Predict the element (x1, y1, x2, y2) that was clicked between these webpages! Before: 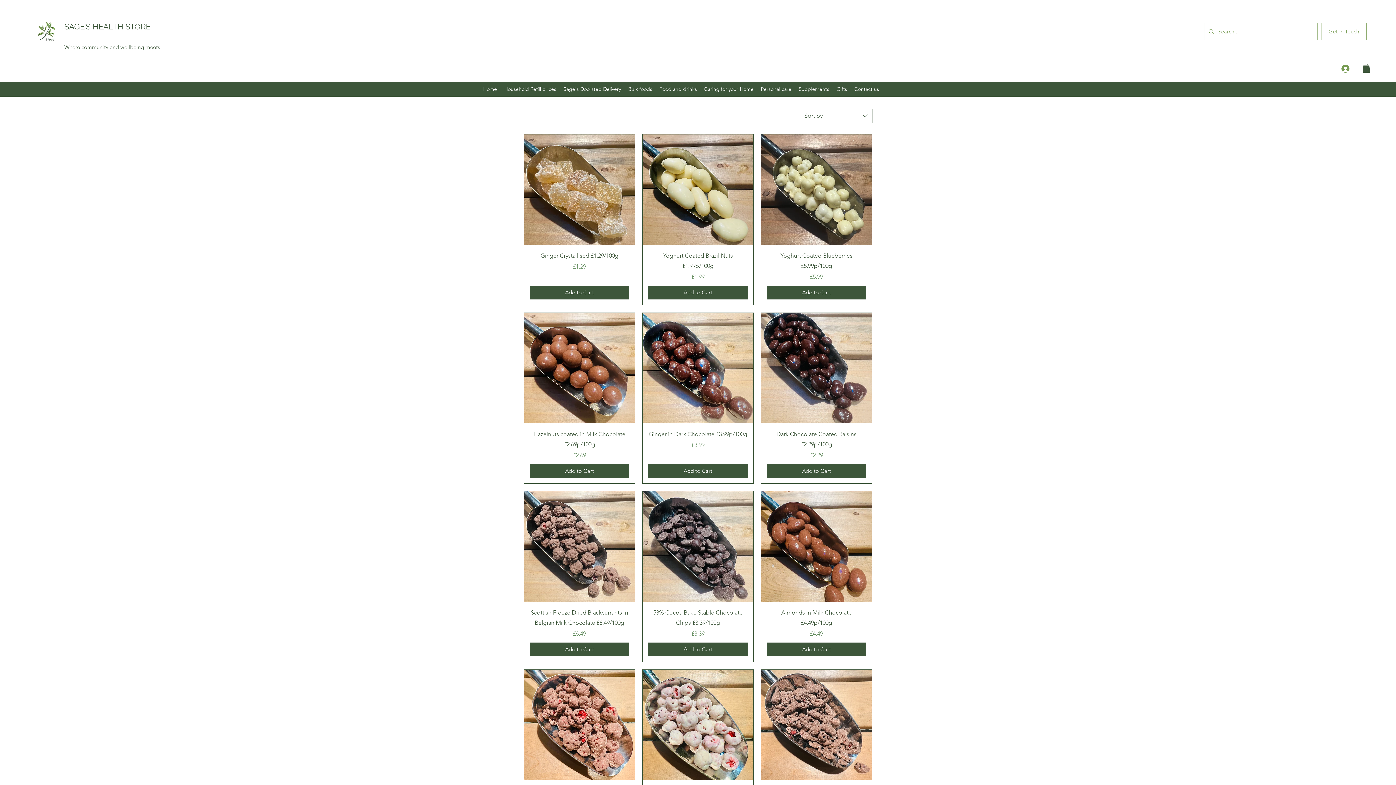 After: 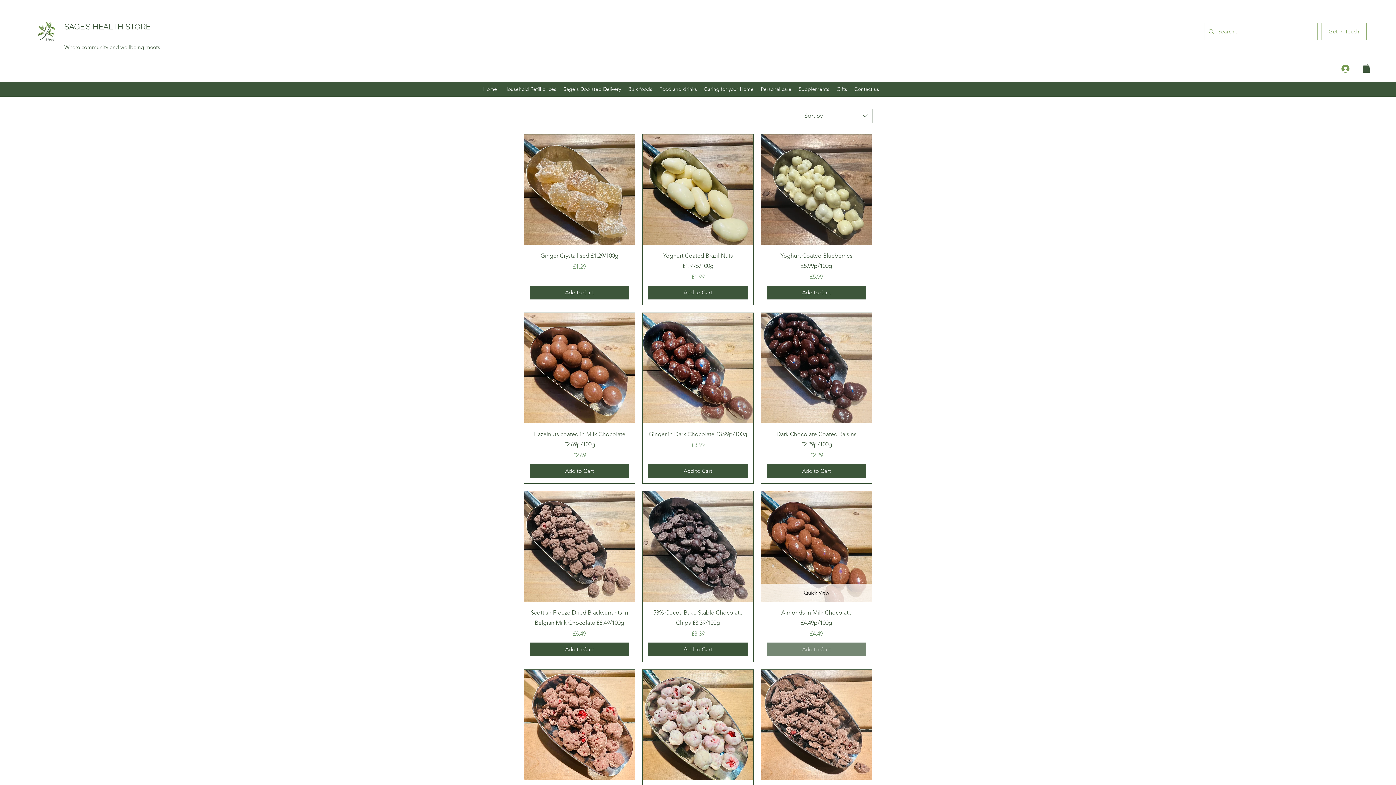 Action: bbox: (766, 642, 866, 656) label: Add to Cart